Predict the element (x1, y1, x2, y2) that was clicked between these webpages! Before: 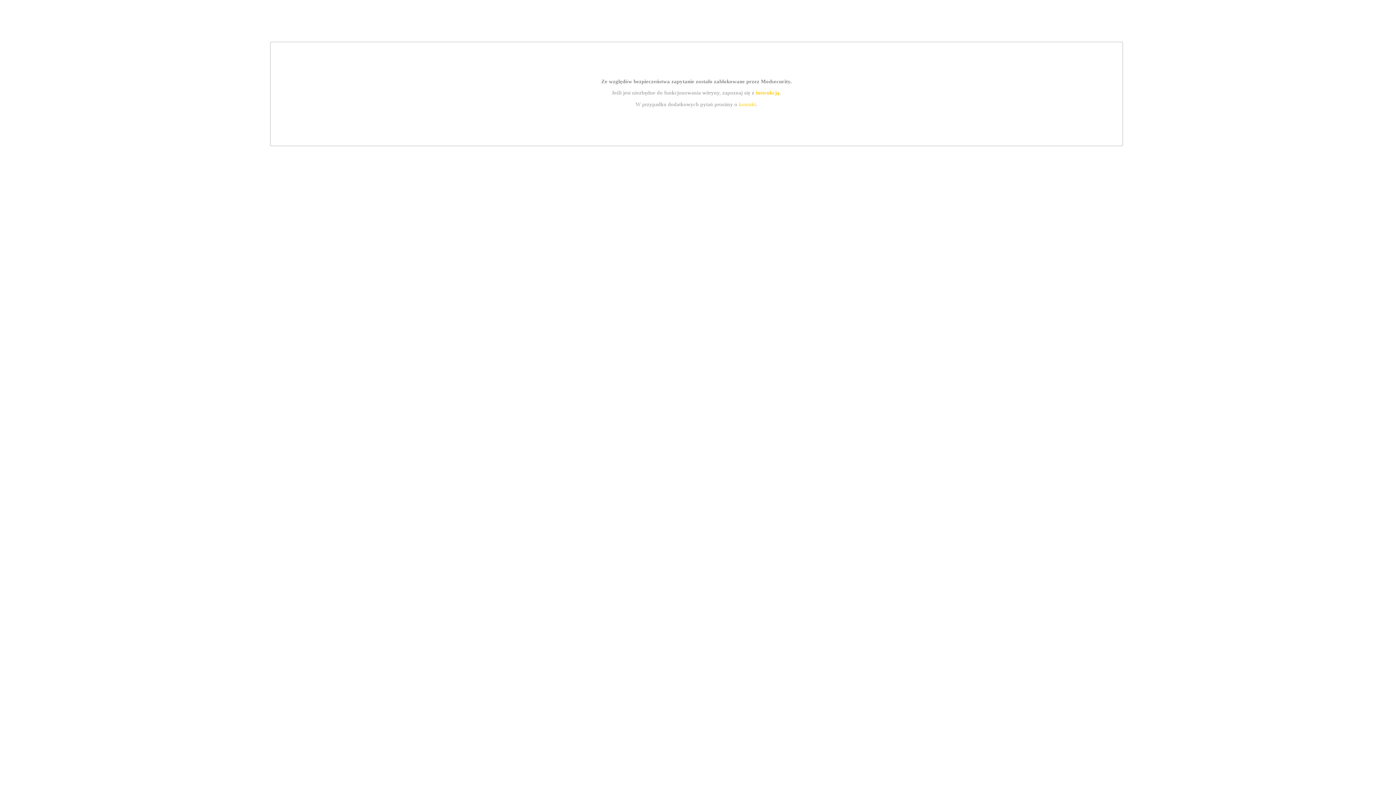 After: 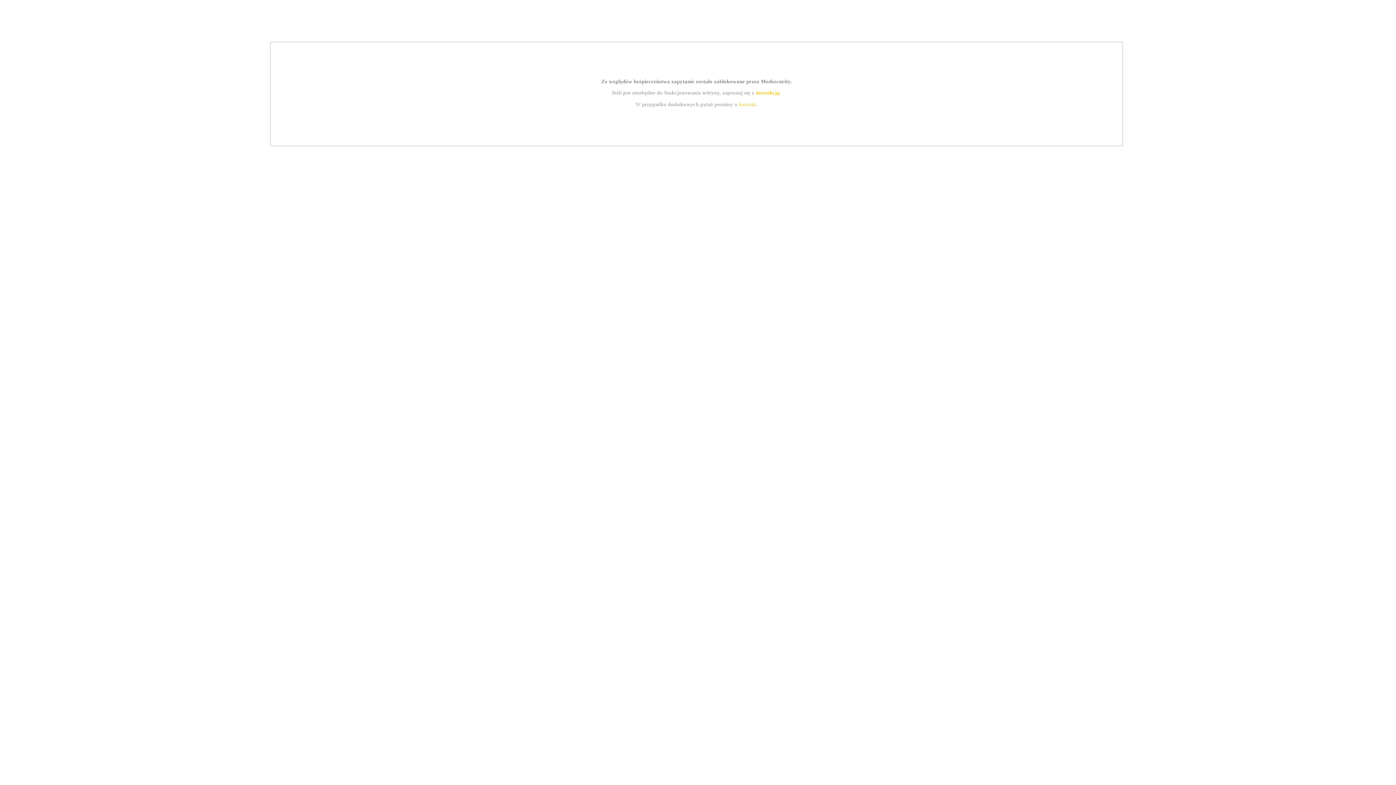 Action: label: kontakt bbox: (739, 101, 756, 107)